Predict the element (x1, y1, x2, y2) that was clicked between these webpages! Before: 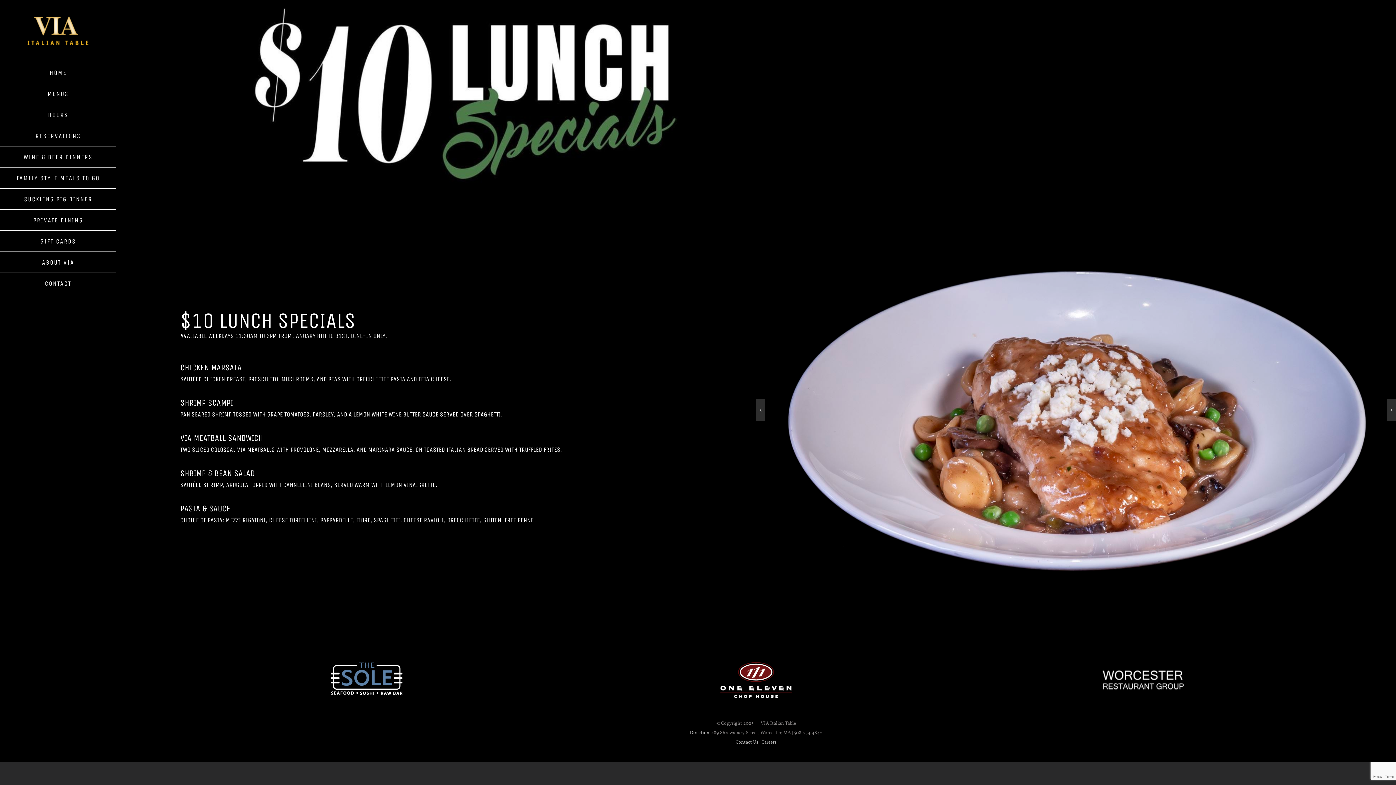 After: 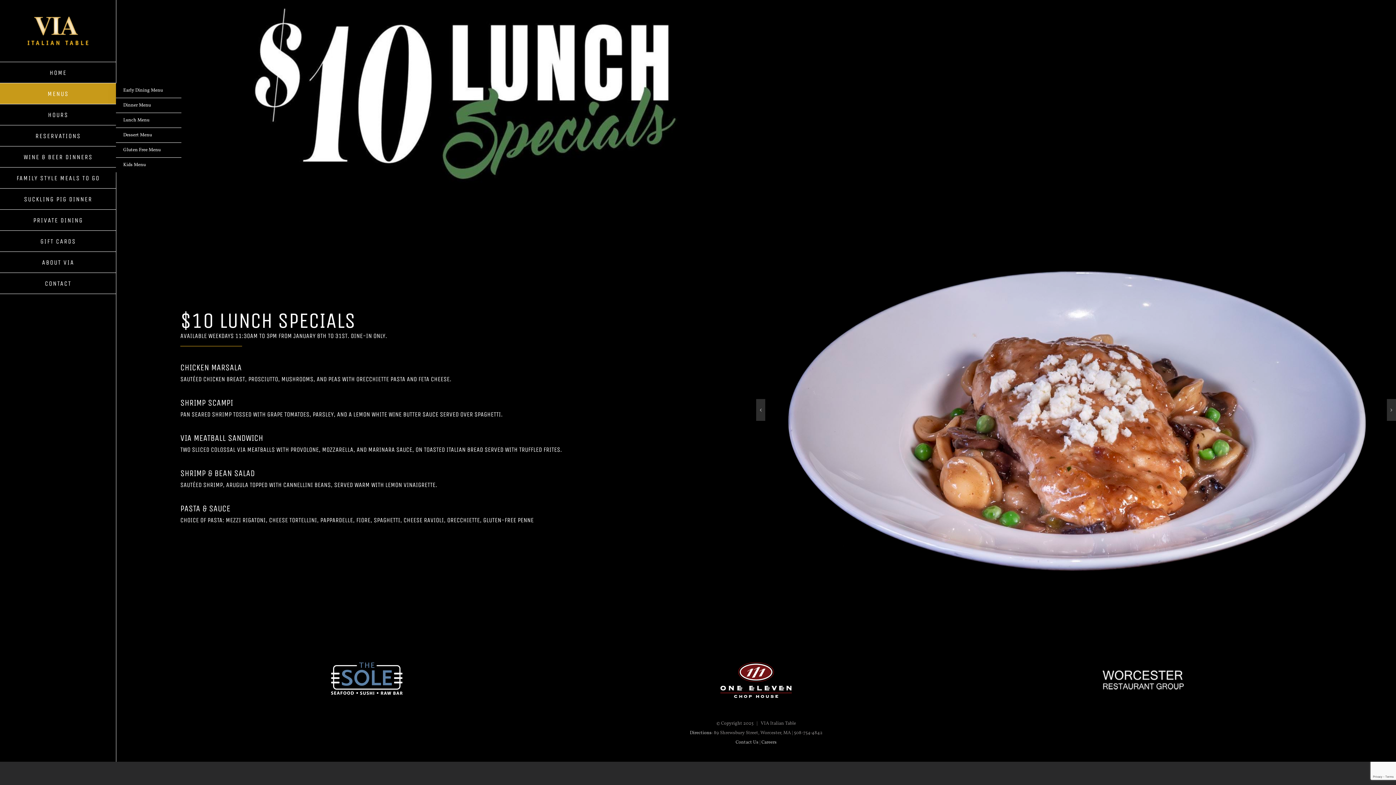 Action: label: MENUS bbox: (0, 83, 116, 104)